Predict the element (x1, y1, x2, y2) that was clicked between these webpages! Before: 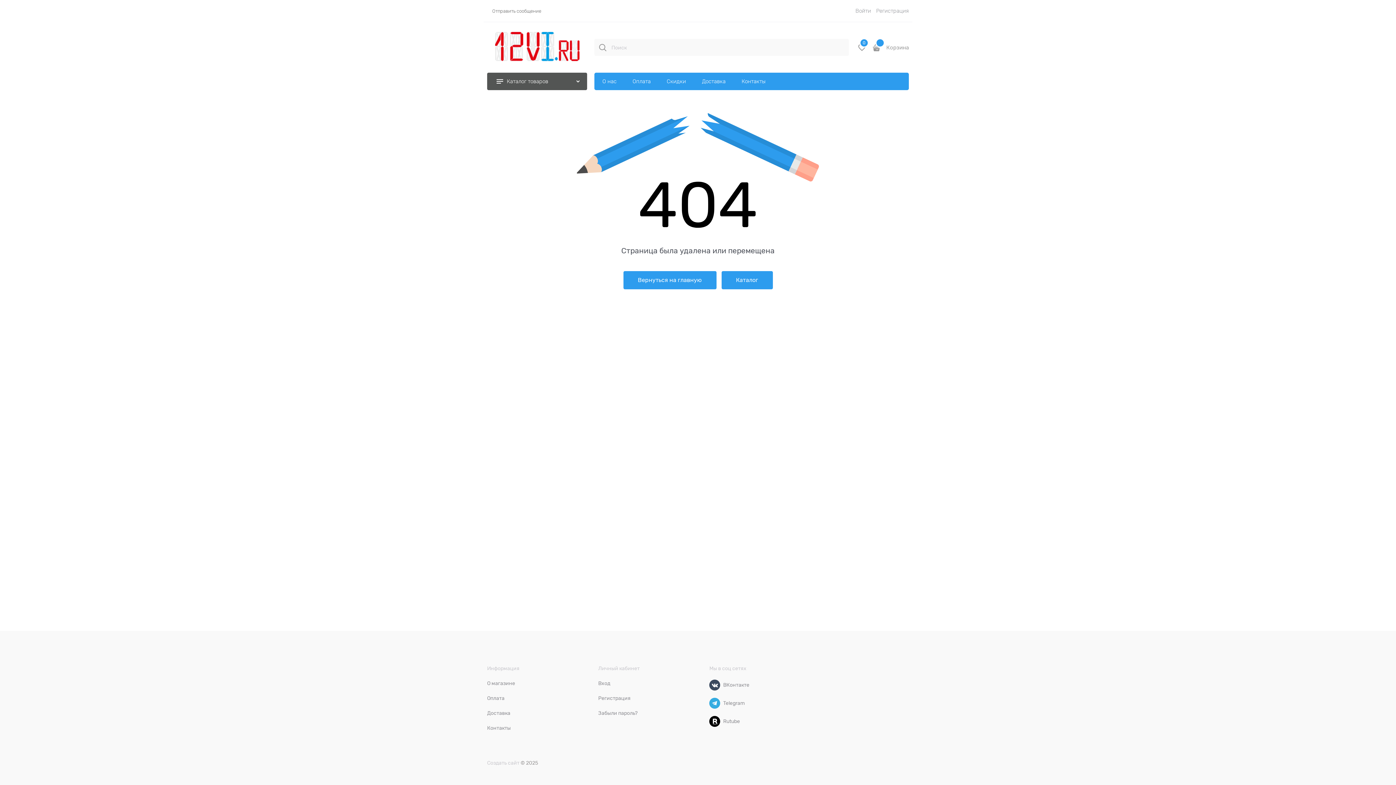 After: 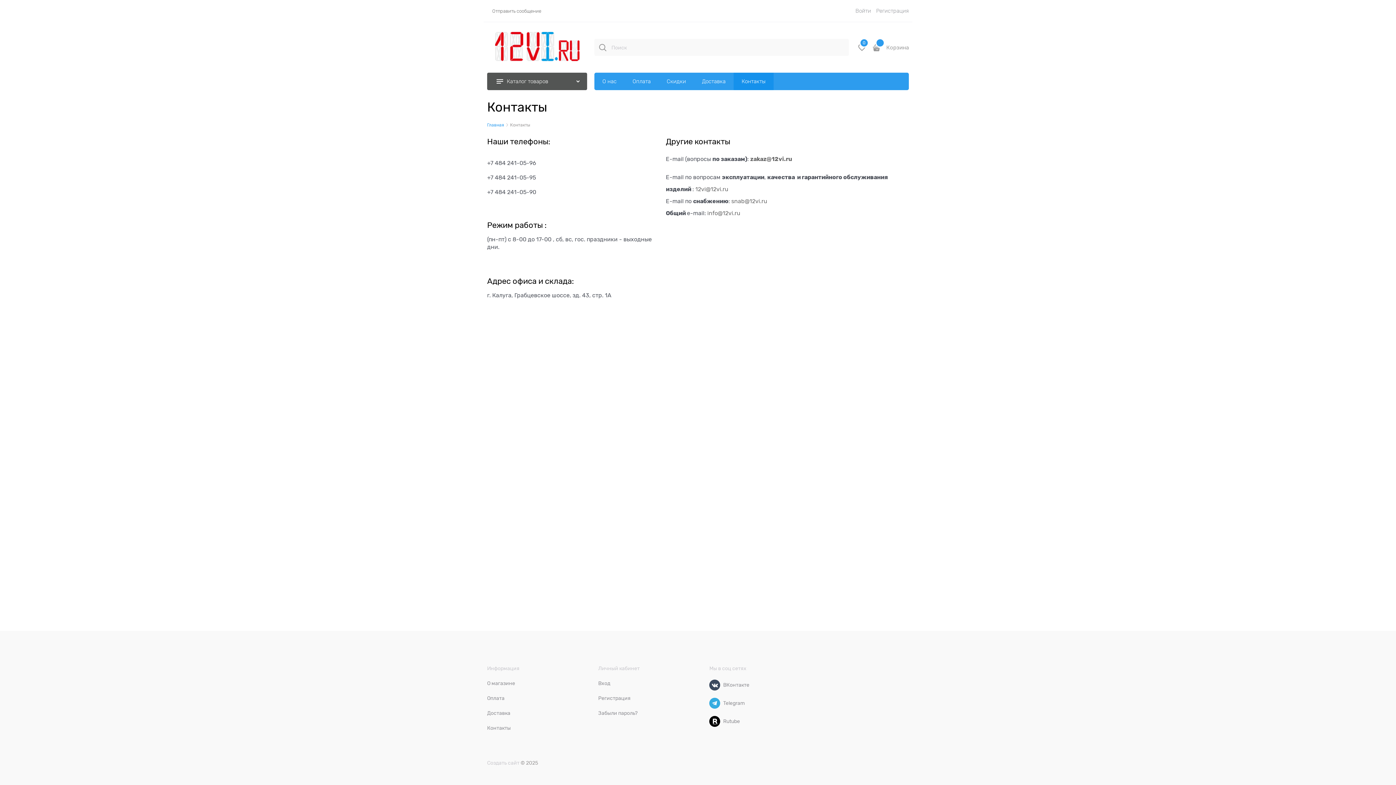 Action: bbox: (733, 72, 773, 90) label: Контакты